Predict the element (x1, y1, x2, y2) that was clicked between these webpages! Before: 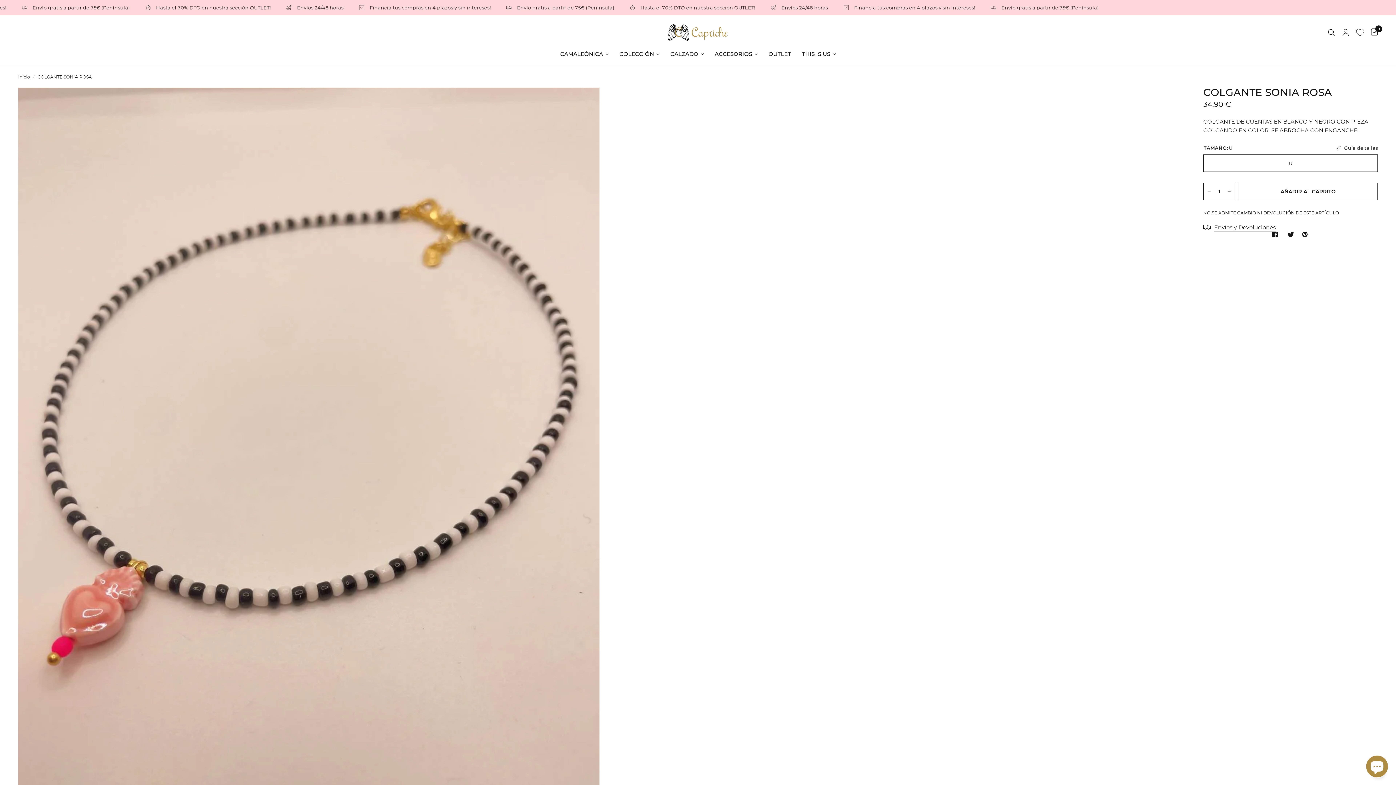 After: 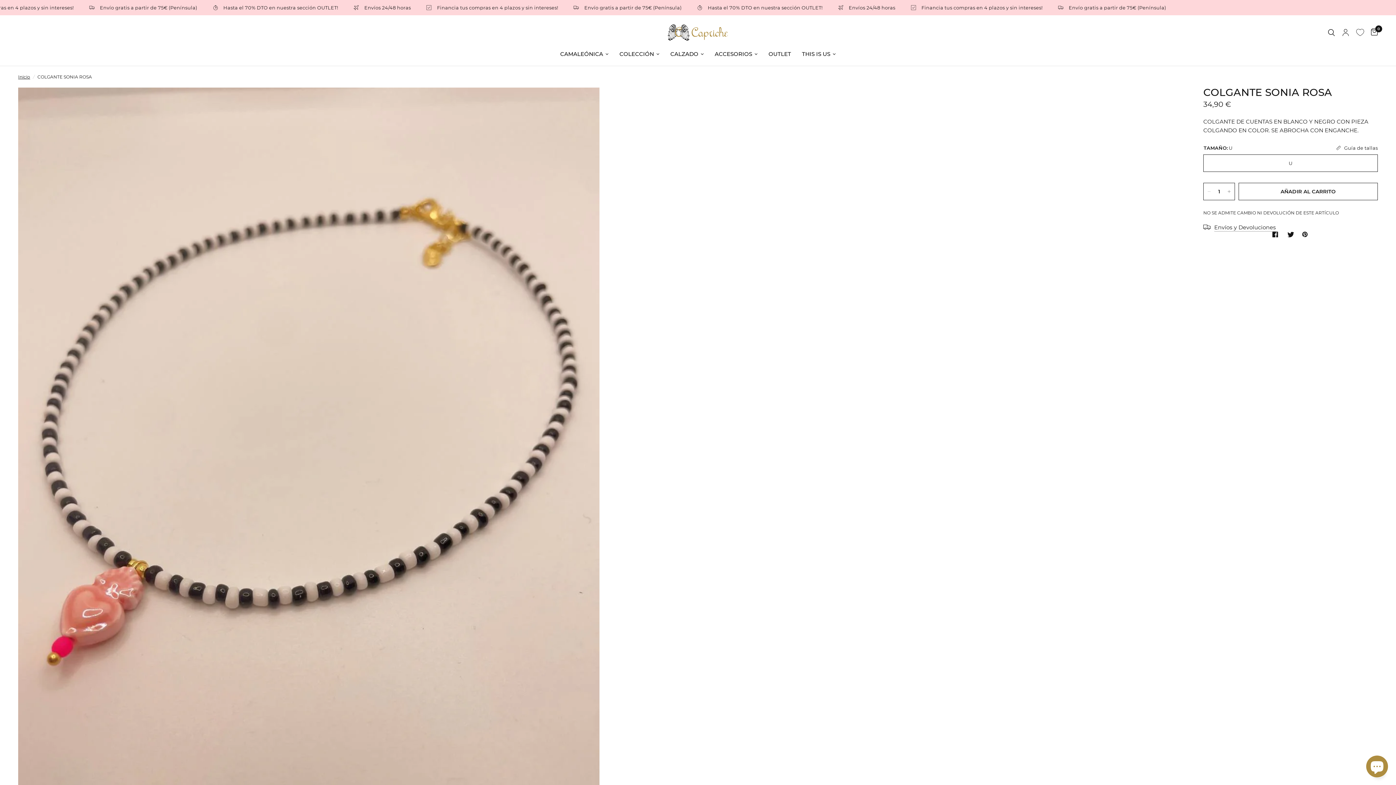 Action: bbox: (1287, 230, 1296, 238)